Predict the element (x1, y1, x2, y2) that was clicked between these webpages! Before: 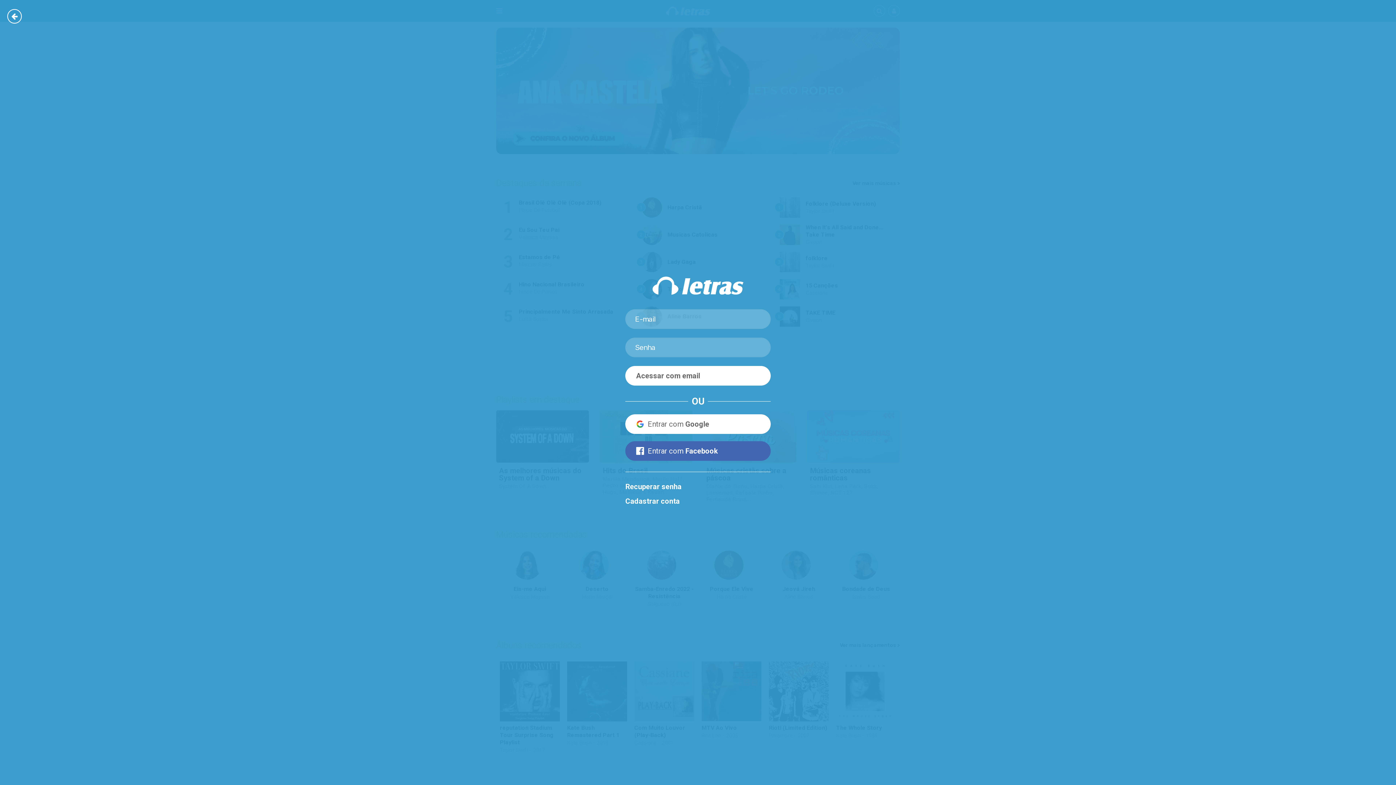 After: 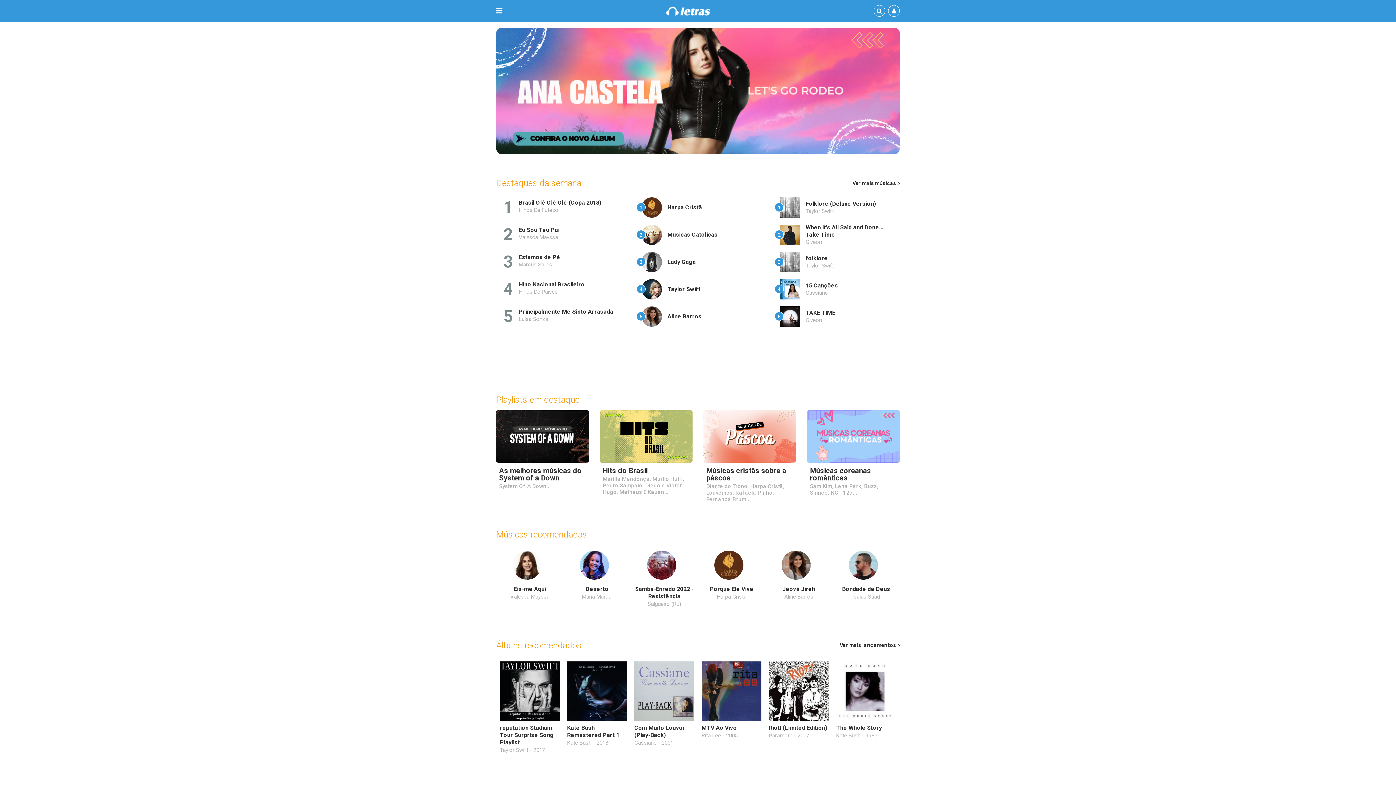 Action: bbox: (7, 9, 21, 23)